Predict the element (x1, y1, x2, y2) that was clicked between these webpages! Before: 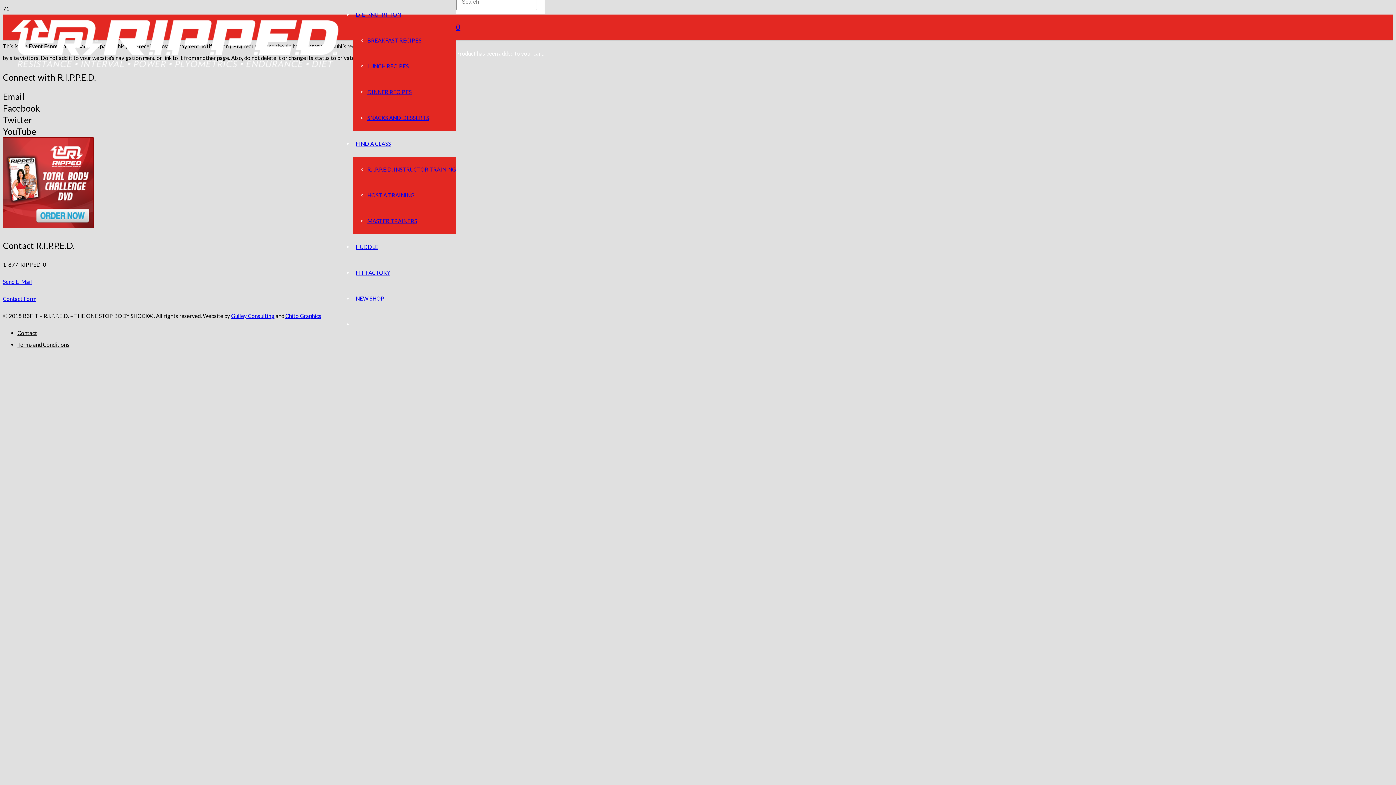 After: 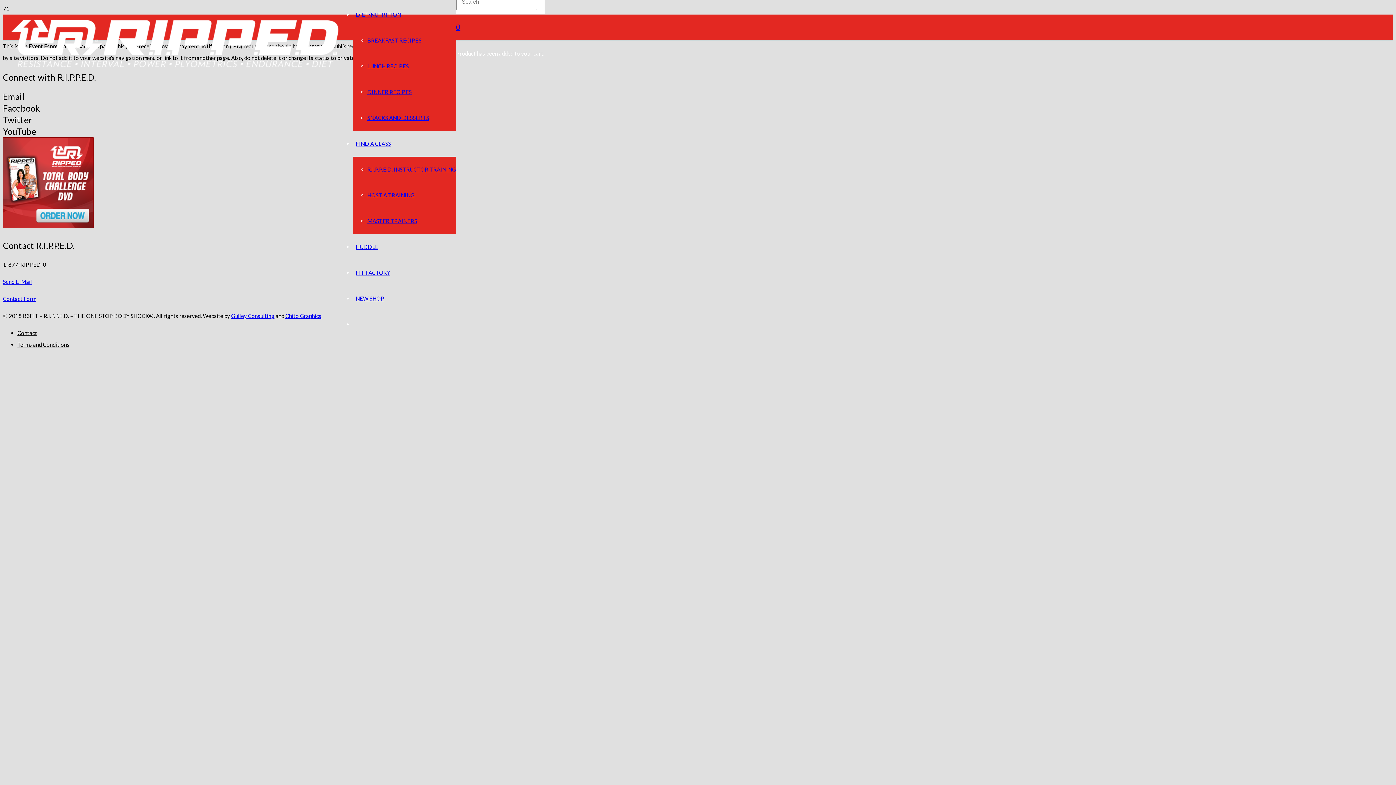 Action: label: Gulley Consulting bbox: (231, 312, 274, 319)